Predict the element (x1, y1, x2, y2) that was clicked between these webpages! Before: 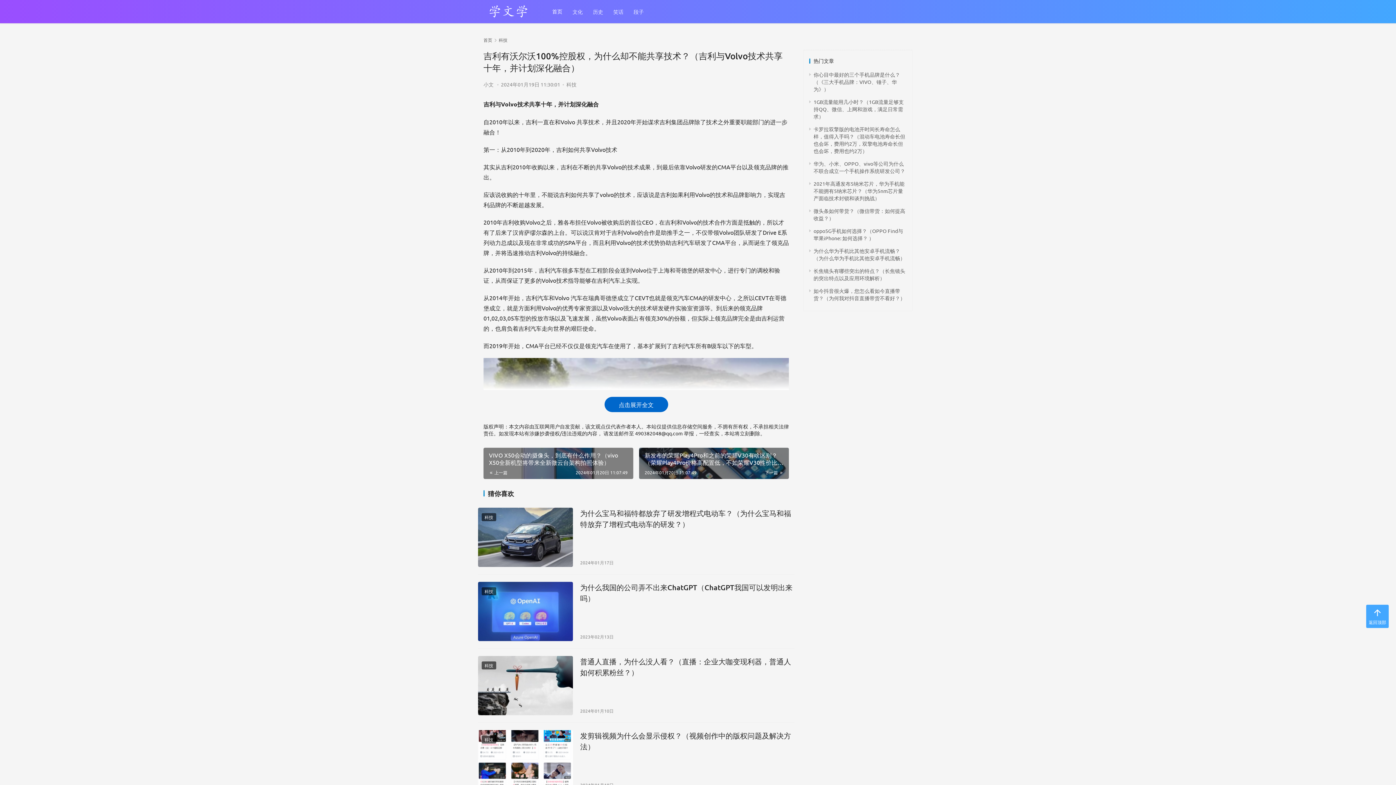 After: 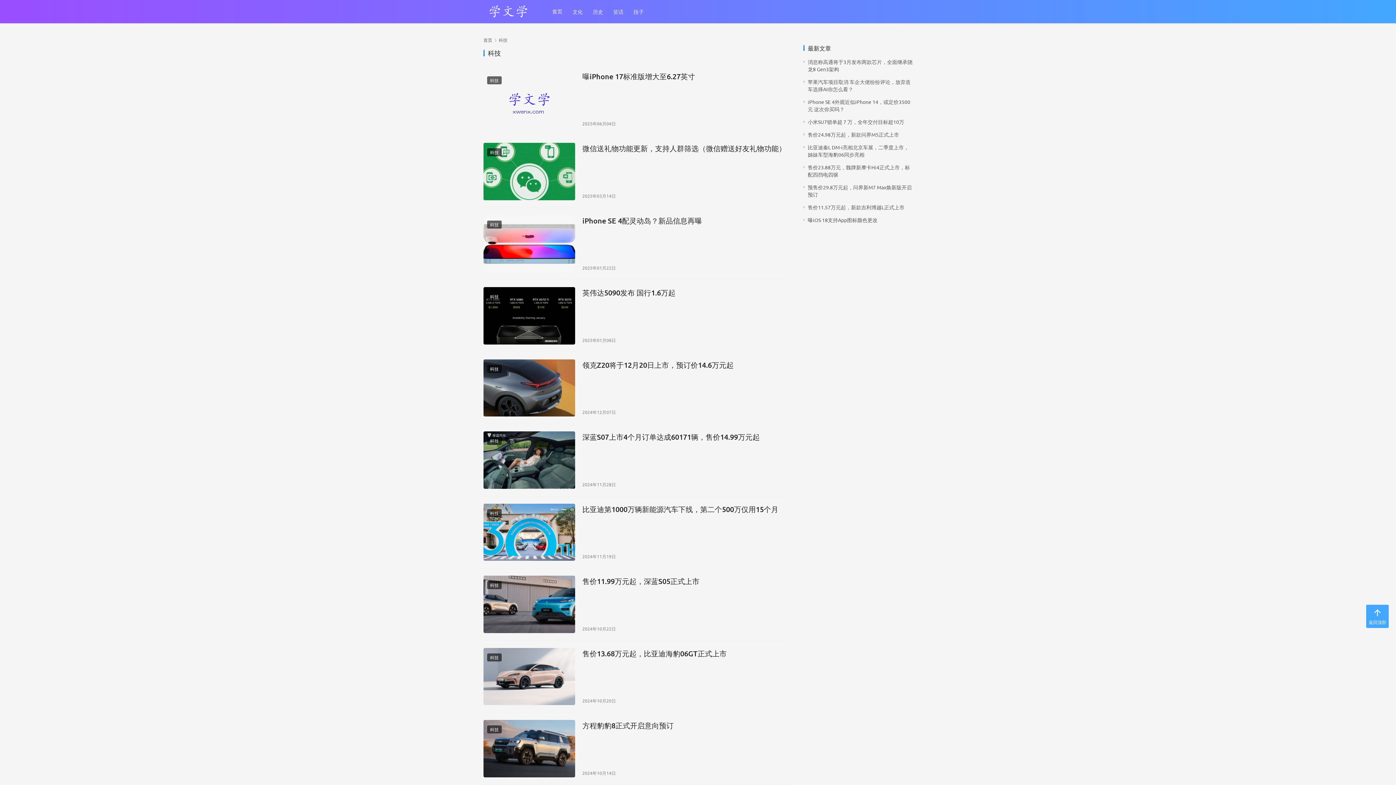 Action: bbox: (566, 81, 576, 87) label: 科技